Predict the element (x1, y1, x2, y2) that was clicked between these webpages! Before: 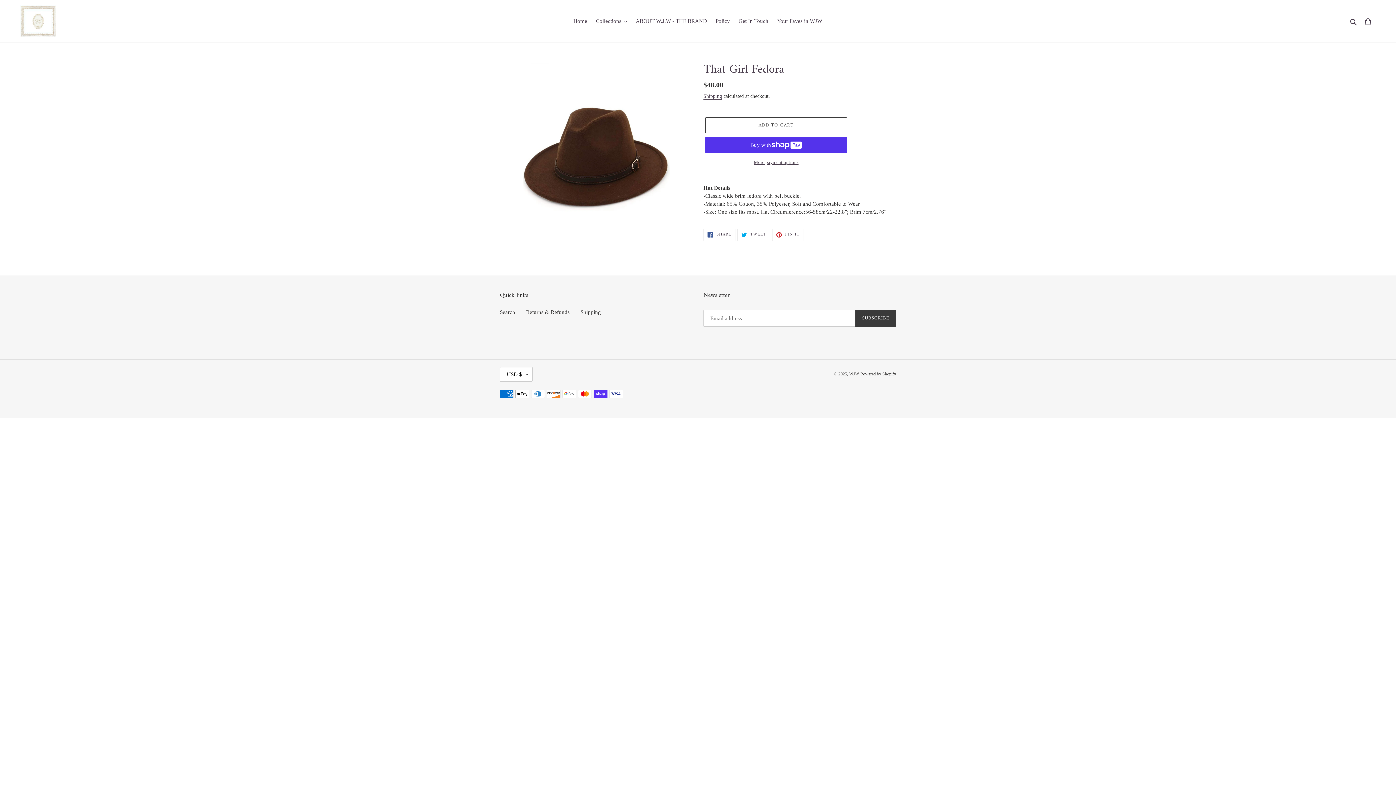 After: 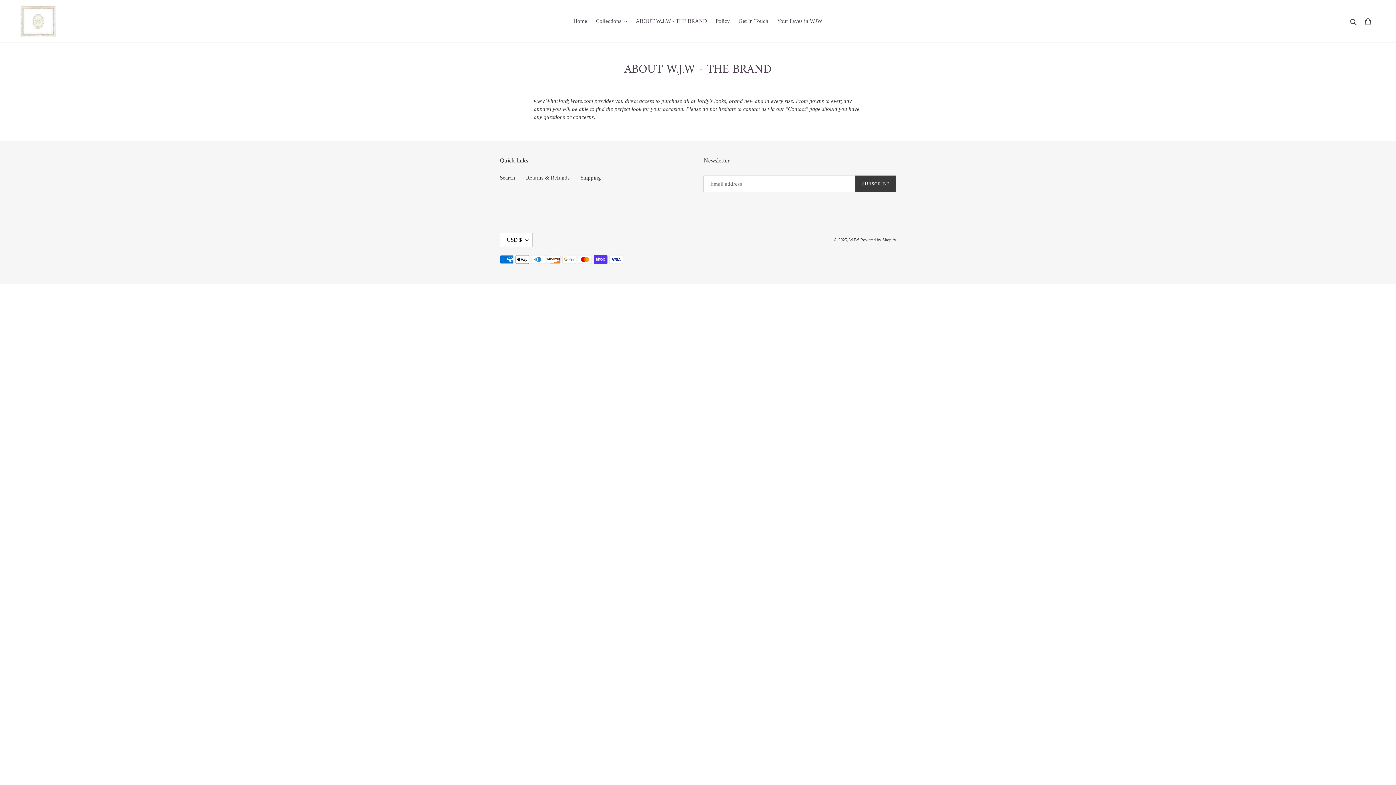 Action: bbox: (632, 16, 710, 26) label: ABOUT W.J.W - THE BRAND